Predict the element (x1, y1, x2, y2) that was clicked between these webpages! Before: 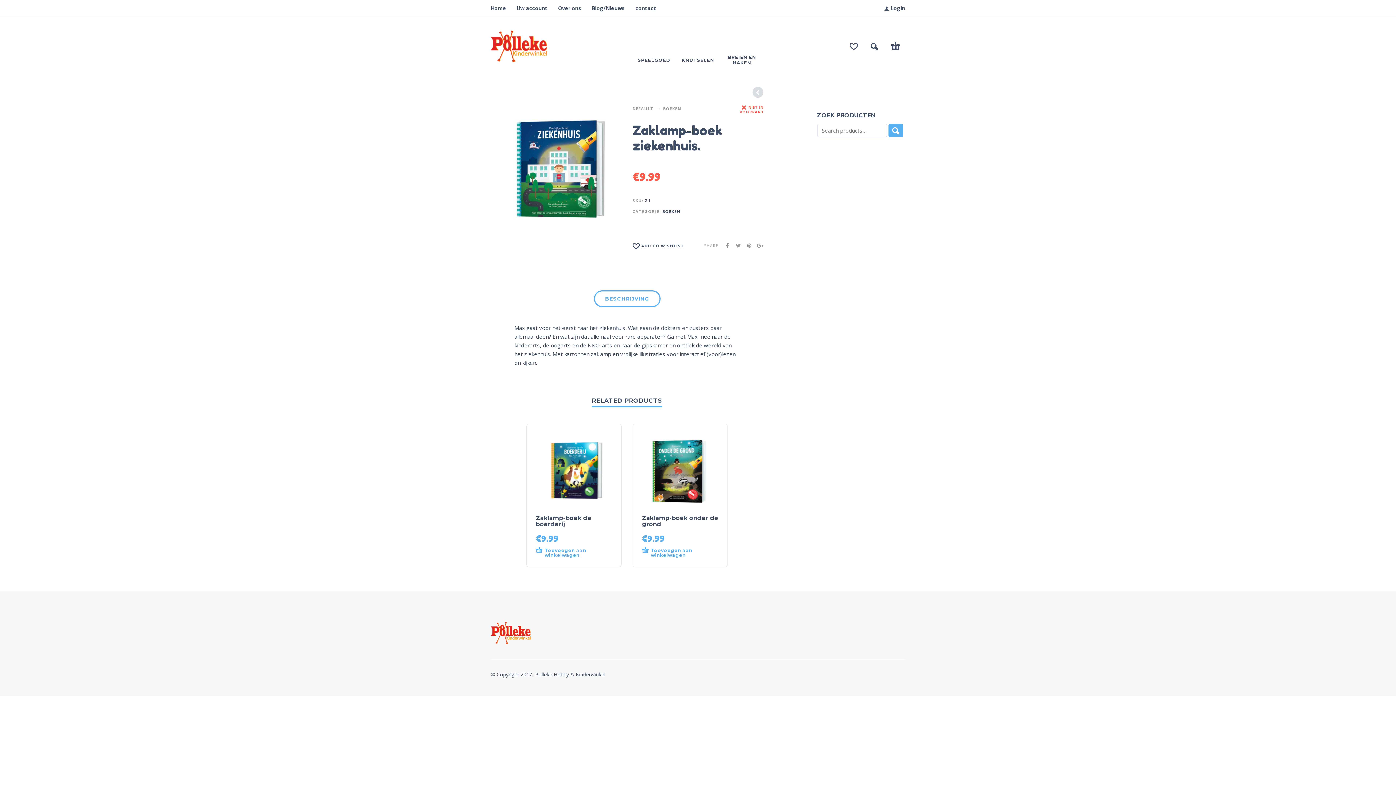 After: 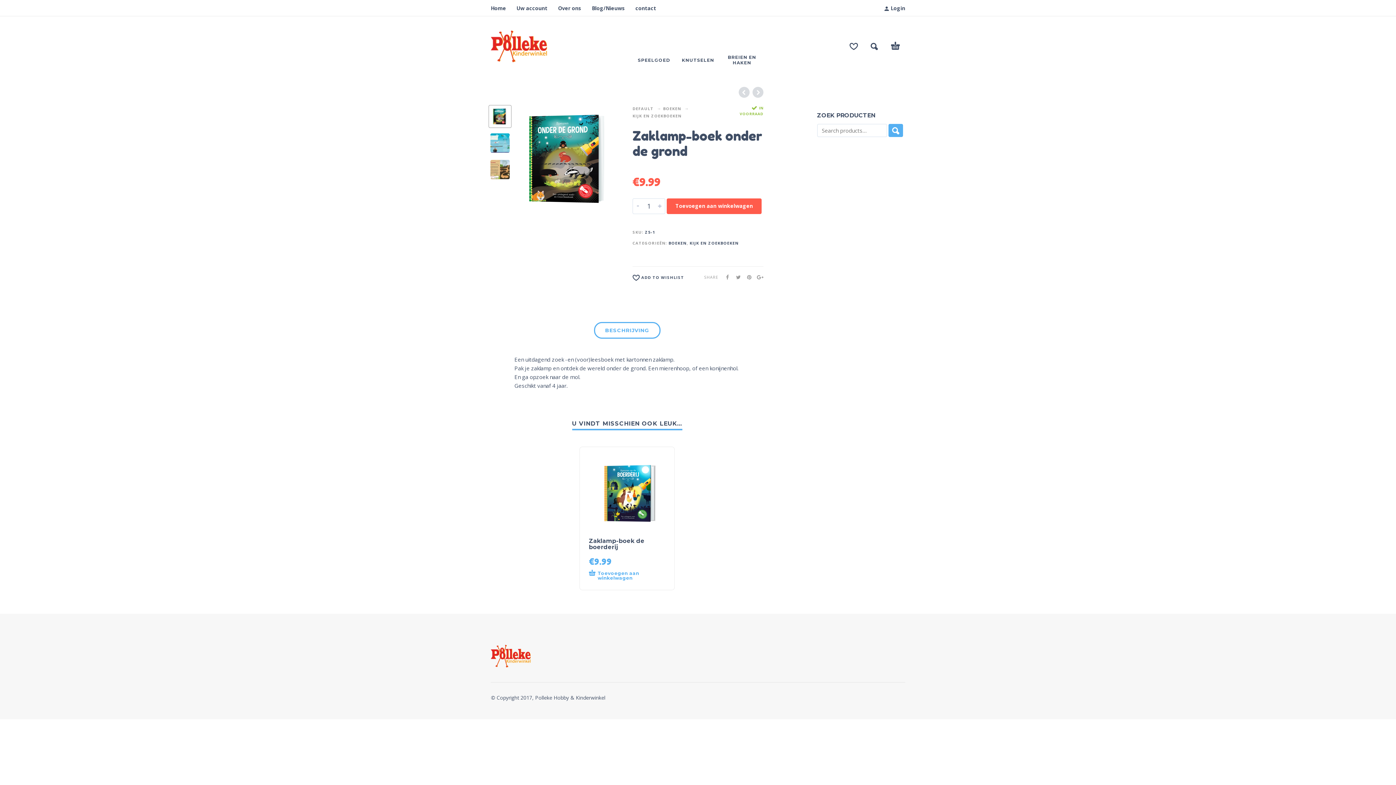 Action: bbox: (642, 514, 718, 527) label: Zaklamp-boek onder de grond